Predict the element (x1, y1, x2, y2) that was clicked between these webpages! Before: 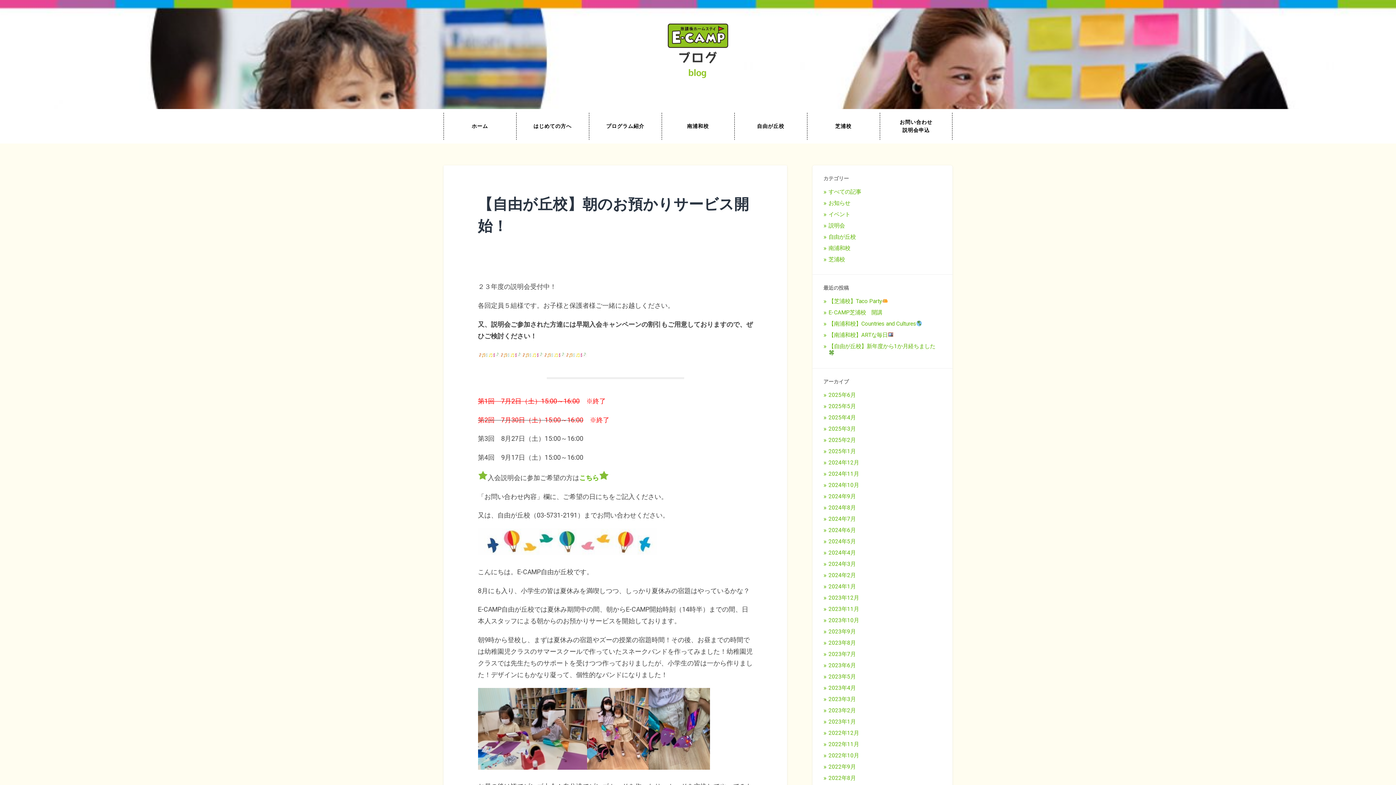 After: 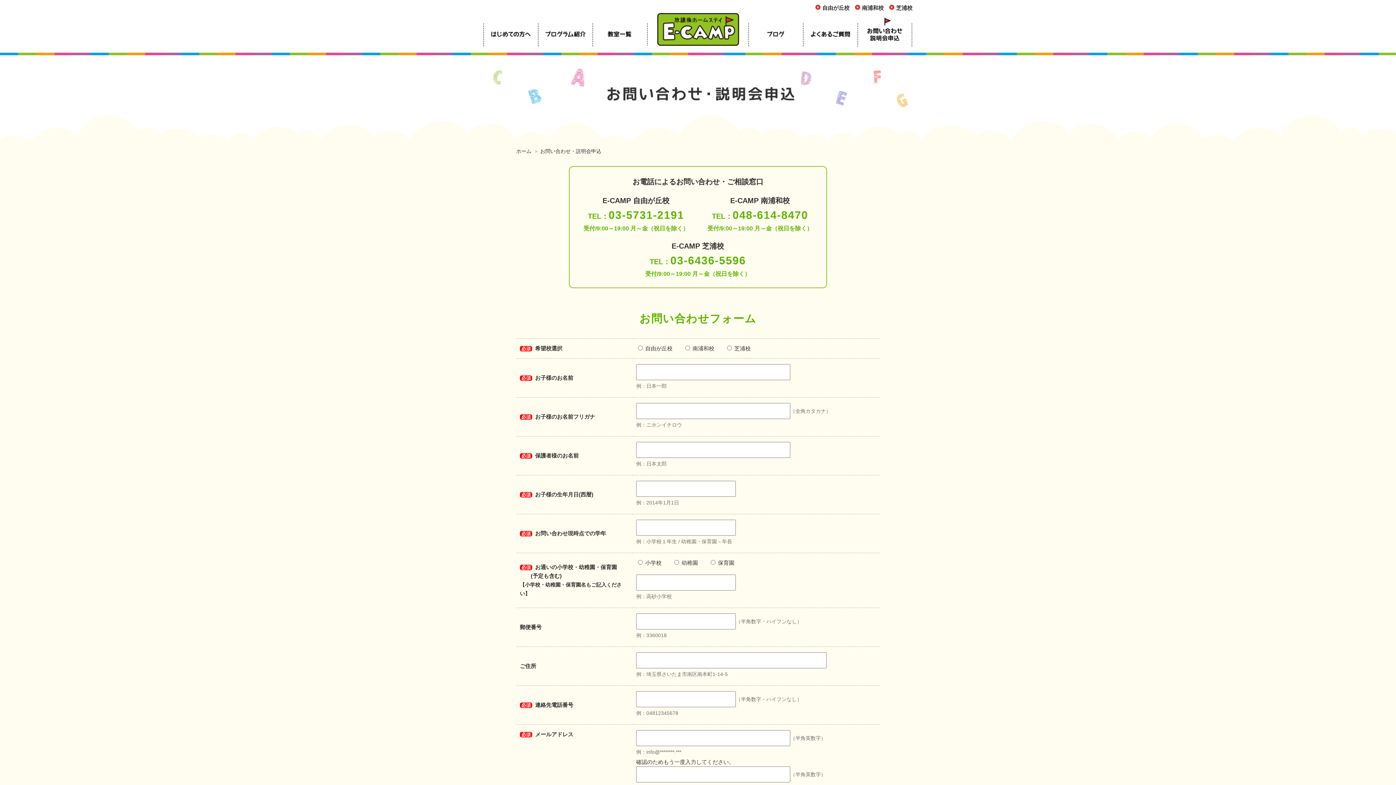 Action: bbox: (879, 112, 952, 139) label: お問い合わせ
説明会申込